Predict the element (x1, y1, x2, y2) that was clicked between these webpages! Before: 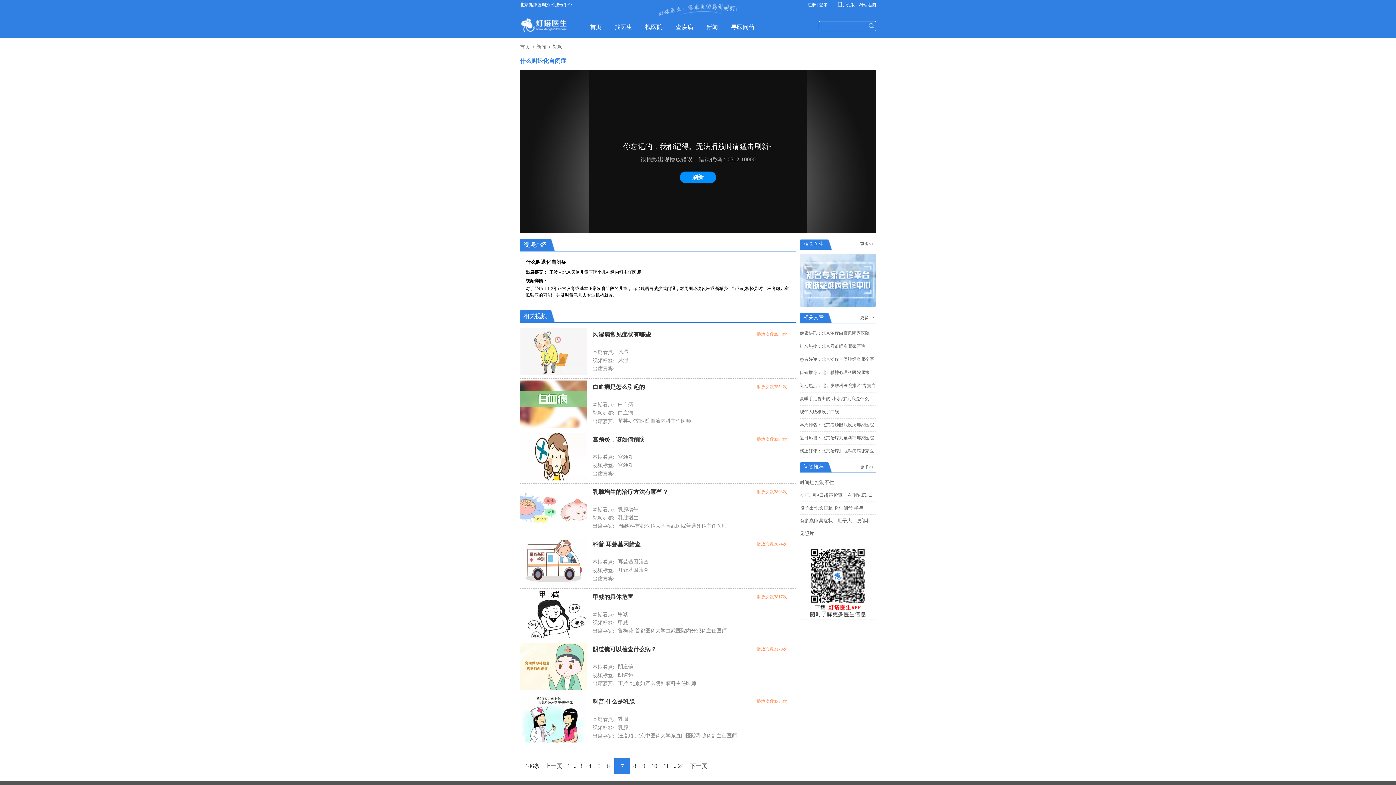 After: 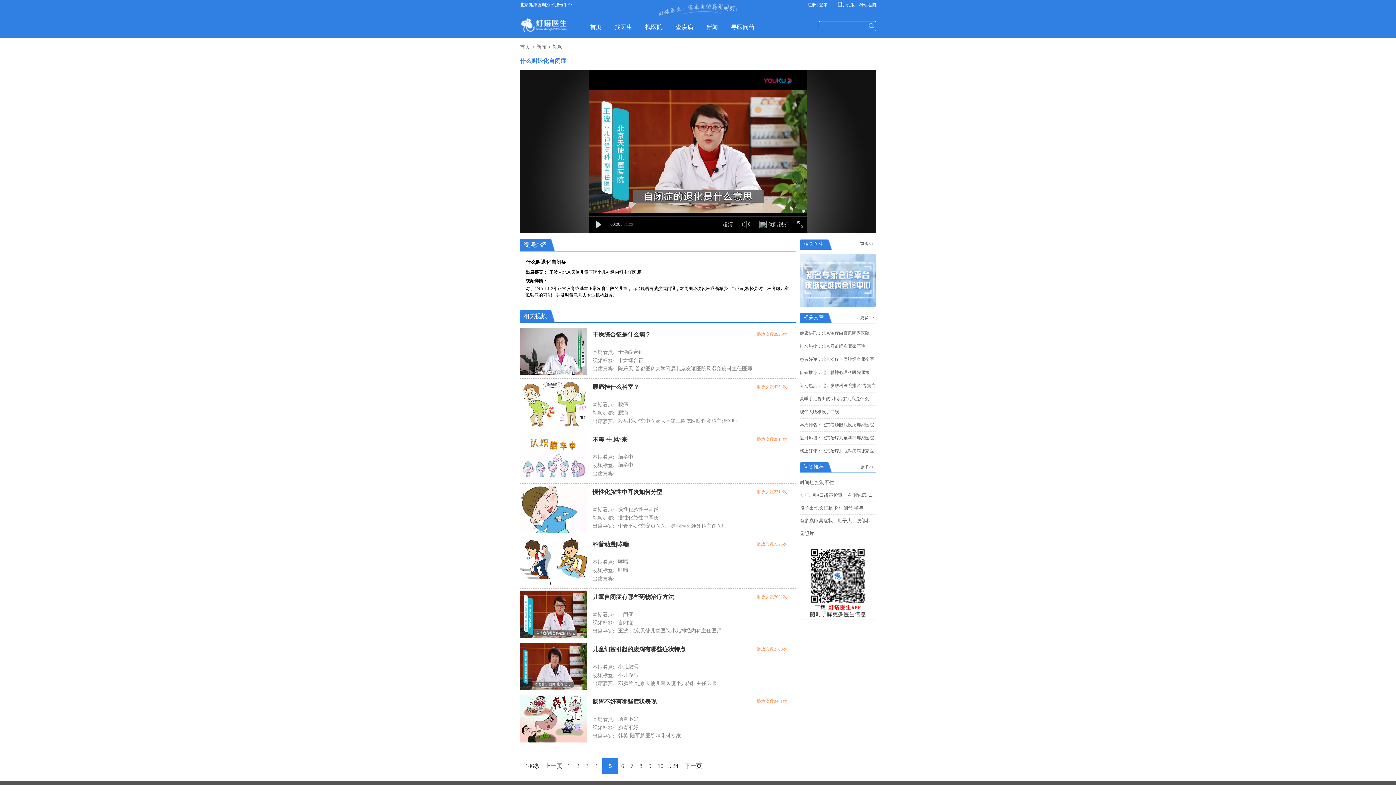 Action: label: 5 bbox: (596, 758, 602, 774)